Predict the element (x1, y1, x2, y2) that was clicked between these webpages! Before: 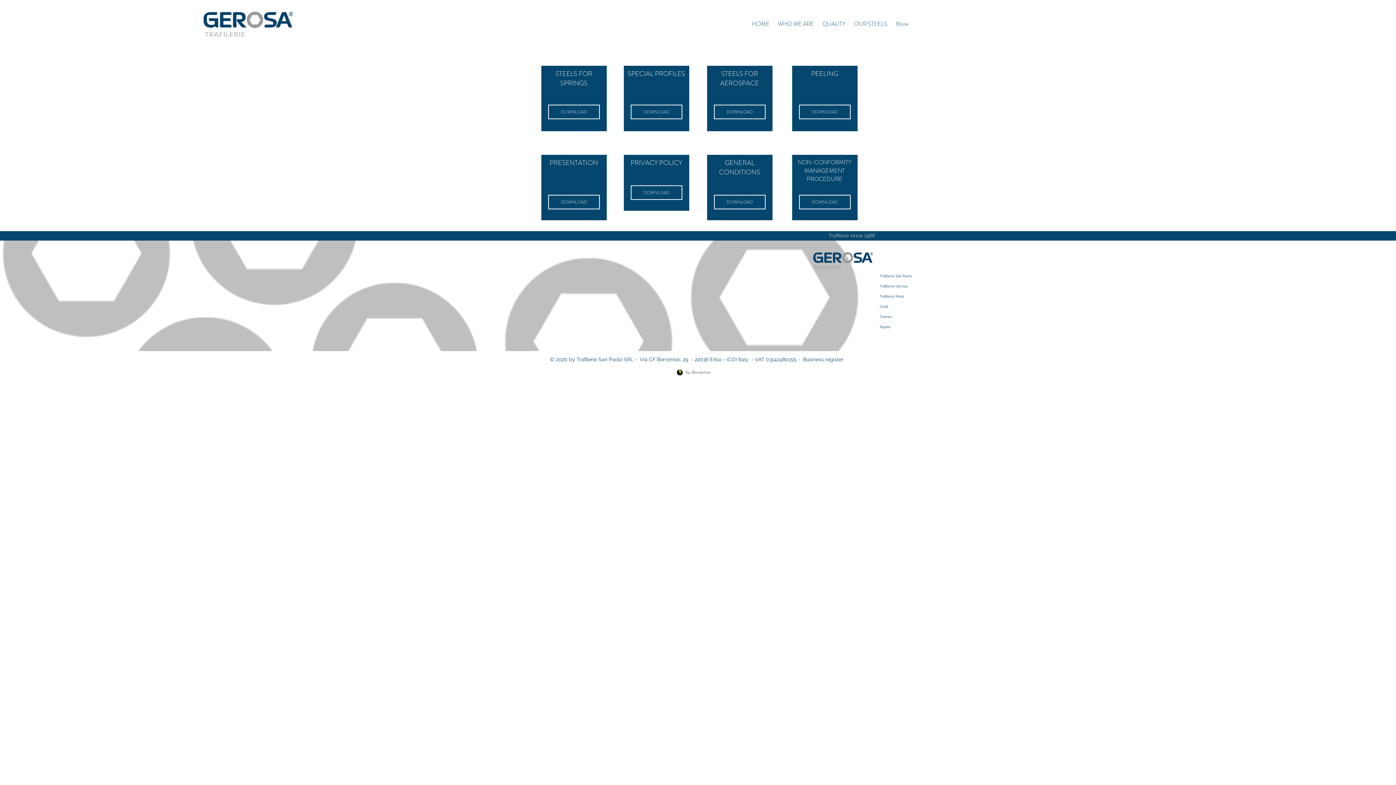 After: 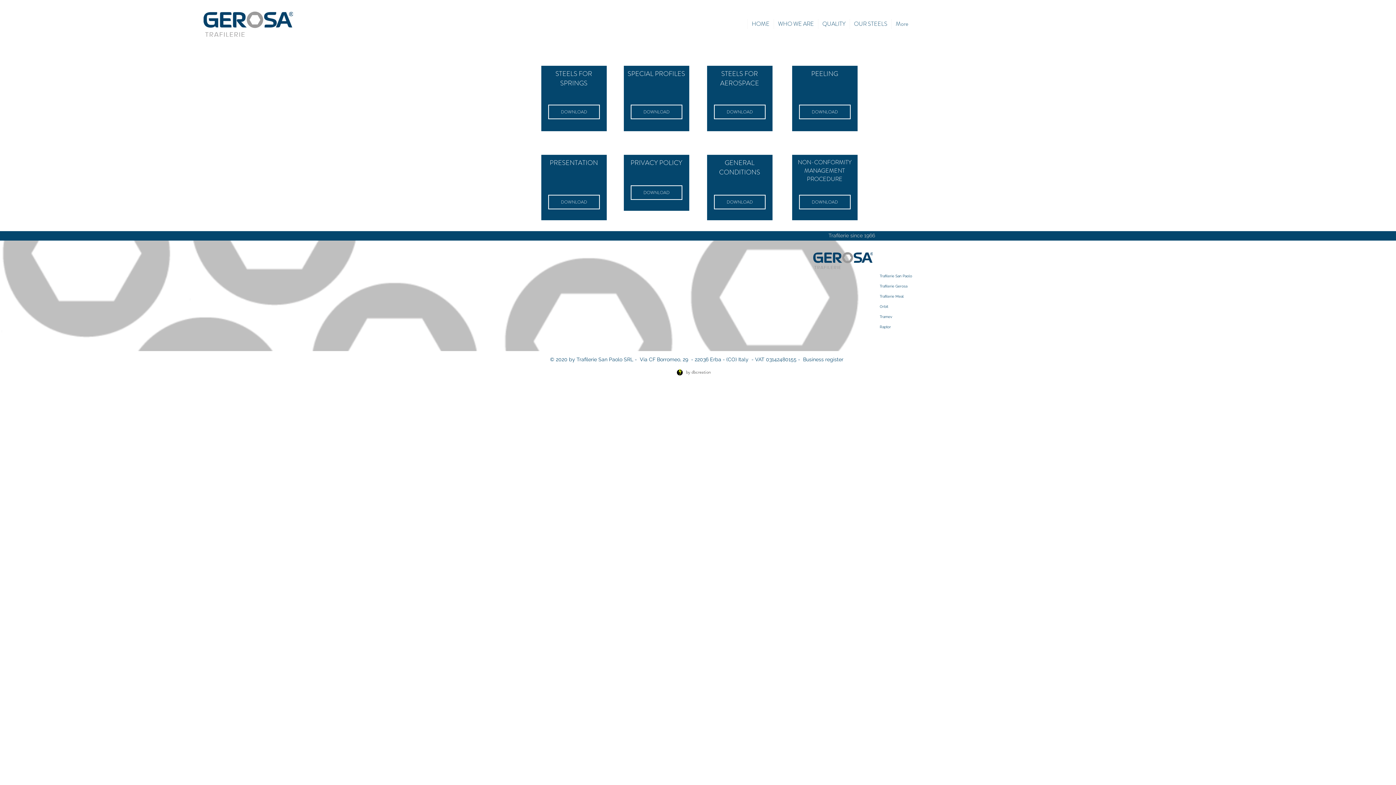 Action: label: by dbcreation bbox: (686, 369, 710, 374)